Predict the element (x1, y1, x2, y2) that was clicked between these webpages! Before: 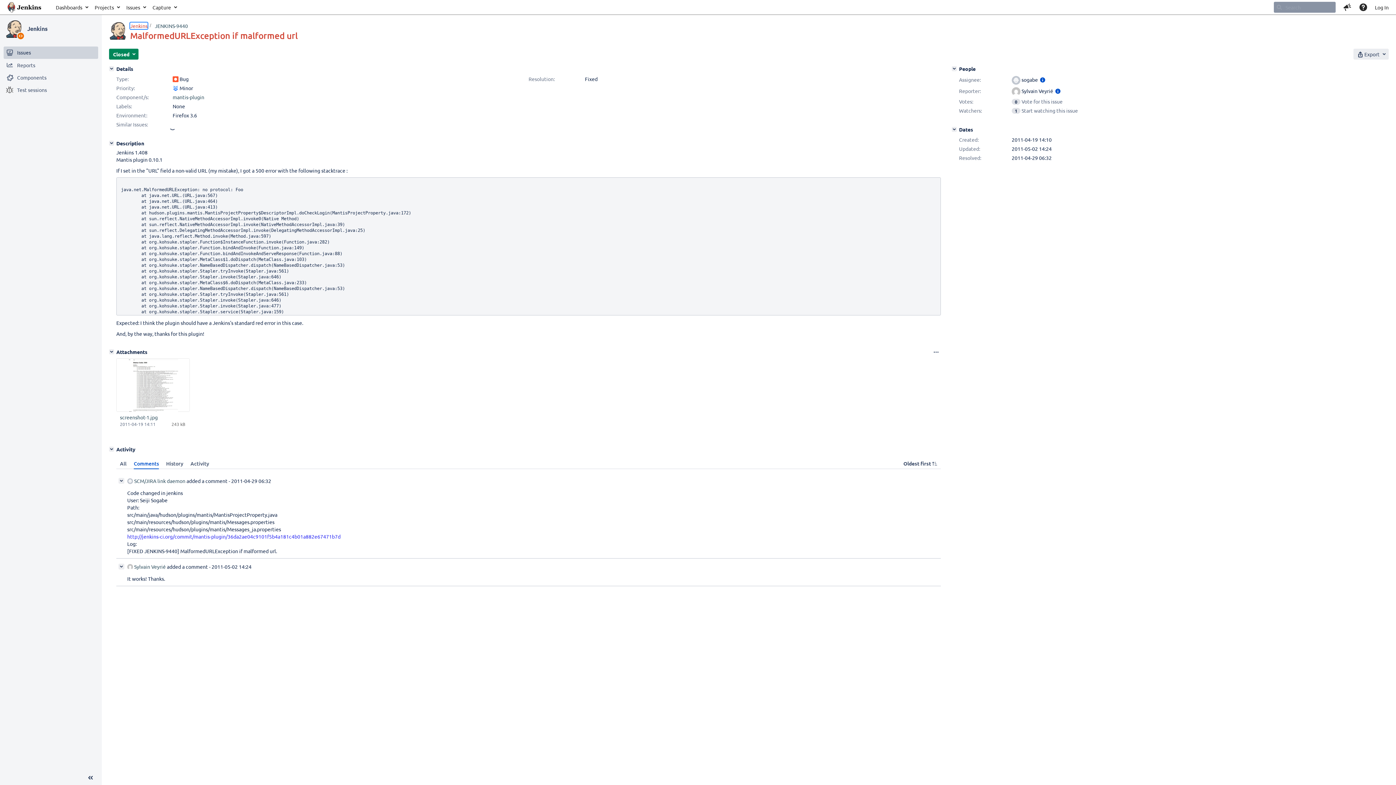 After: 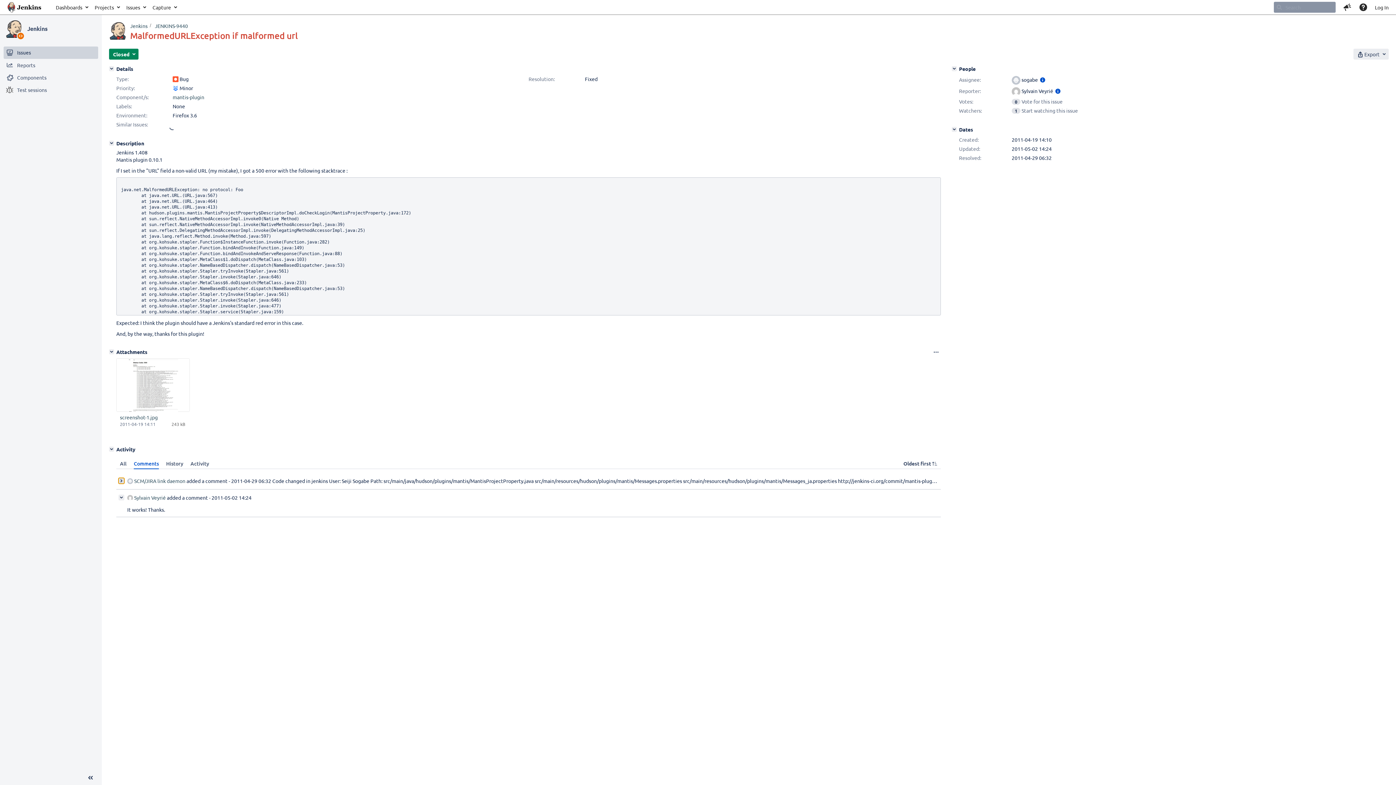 Action: bbox: (118, 478, 124, 484) label:  Collapse comment: SCM/JIRA link daemon added a comment - 2011-04-29 06:32